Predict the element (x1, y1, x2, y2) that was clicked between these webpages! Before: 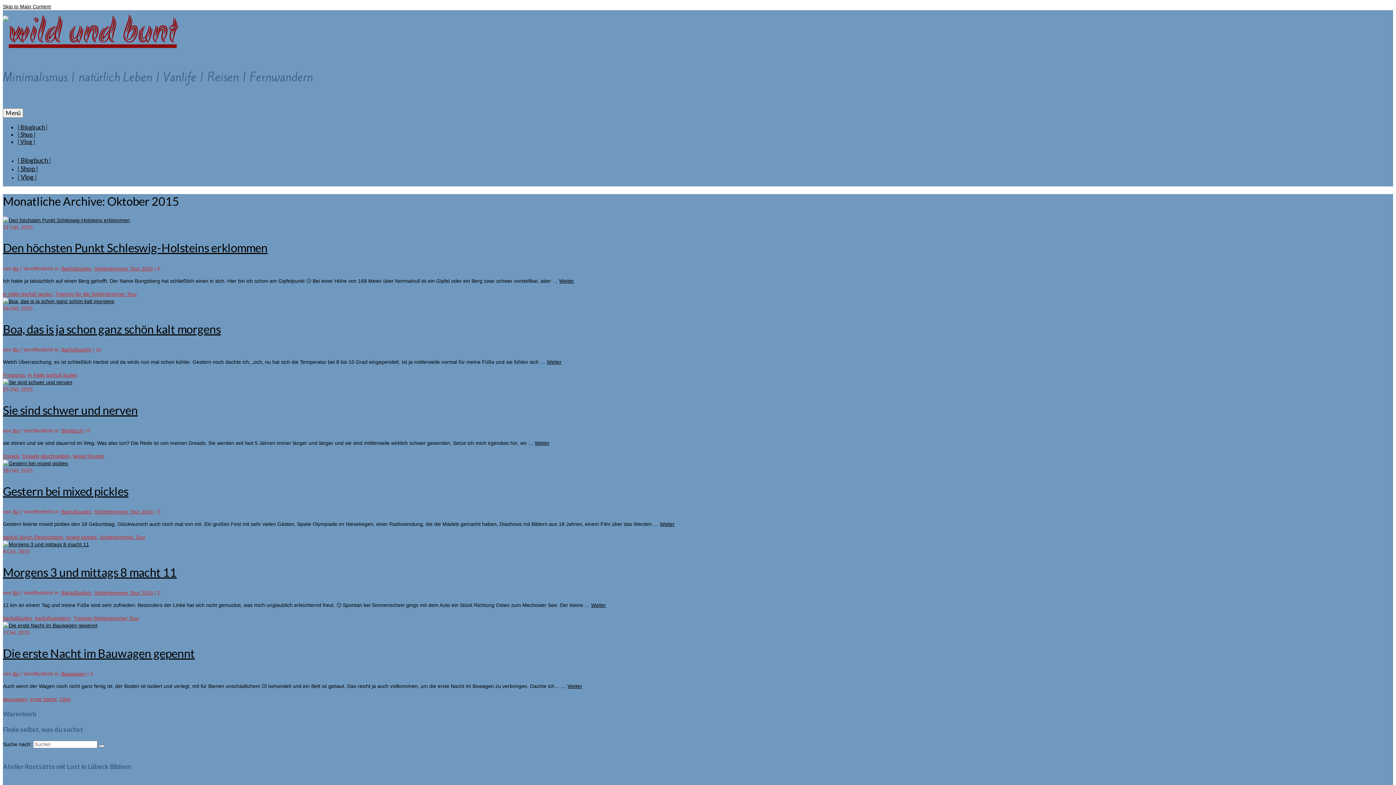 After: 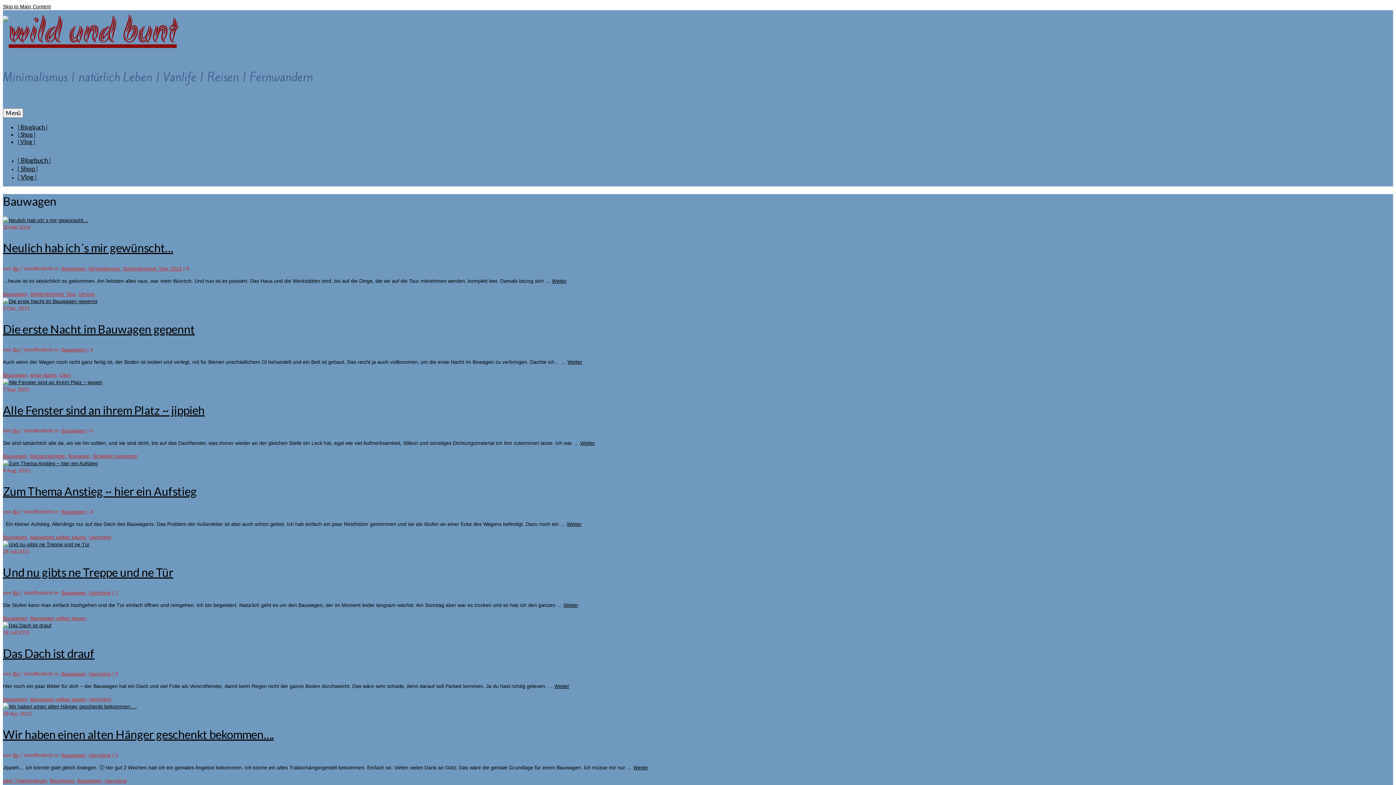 Action: label: Bauwagen bbox: (2, 696, 27, 702)